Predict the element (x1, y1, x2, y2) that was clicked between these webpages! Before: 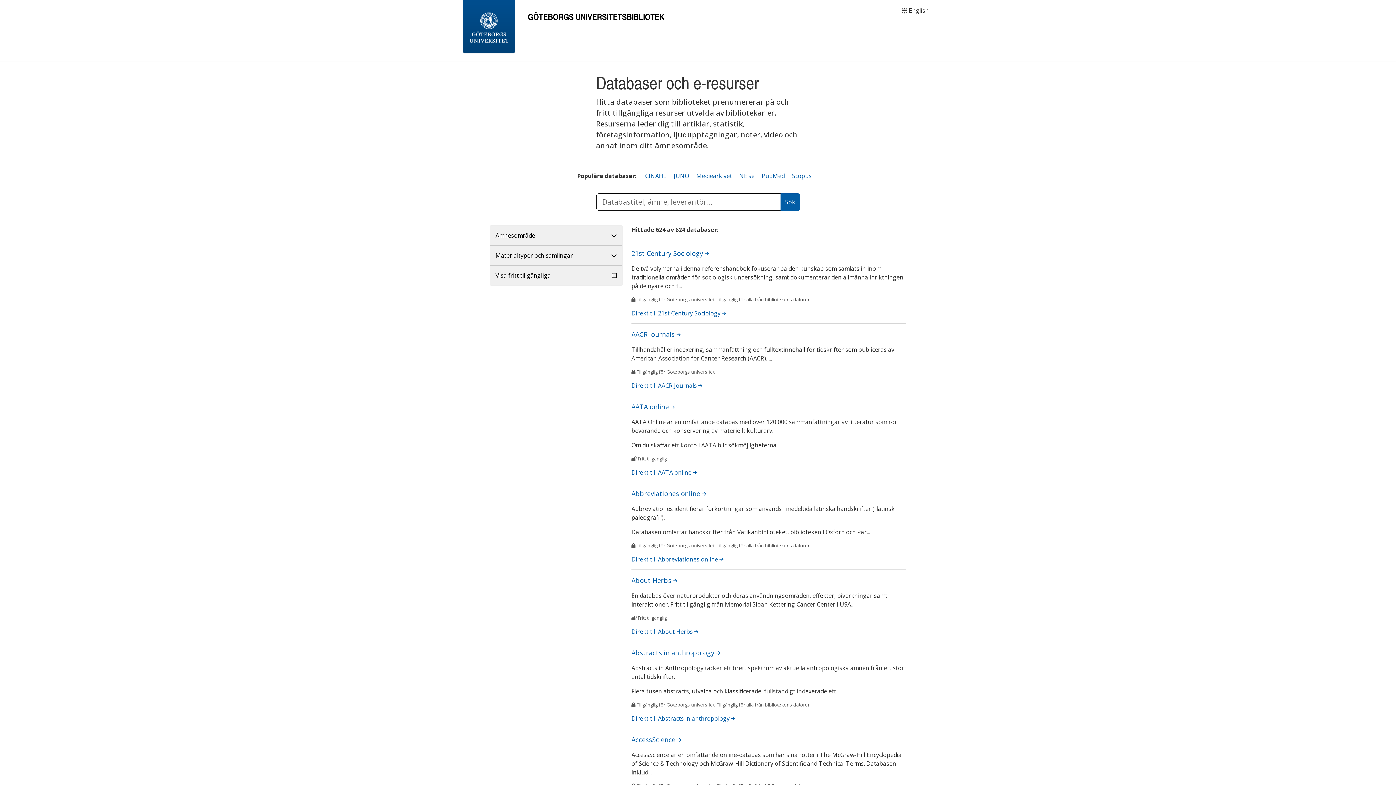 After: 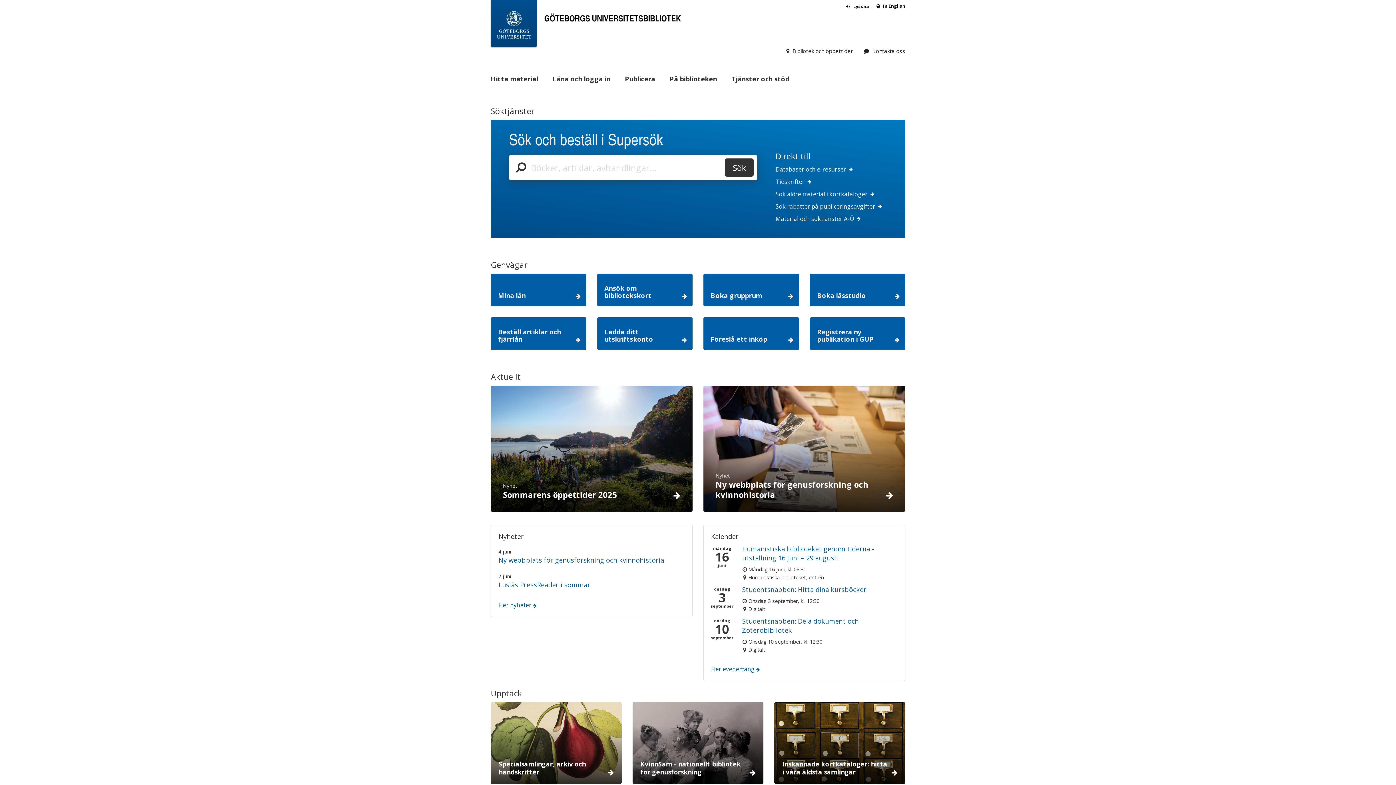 Action: label: GÖTEBORGS UNIVERSITETSBIBLIOTEK bbox: (528, 10, 664, 22)